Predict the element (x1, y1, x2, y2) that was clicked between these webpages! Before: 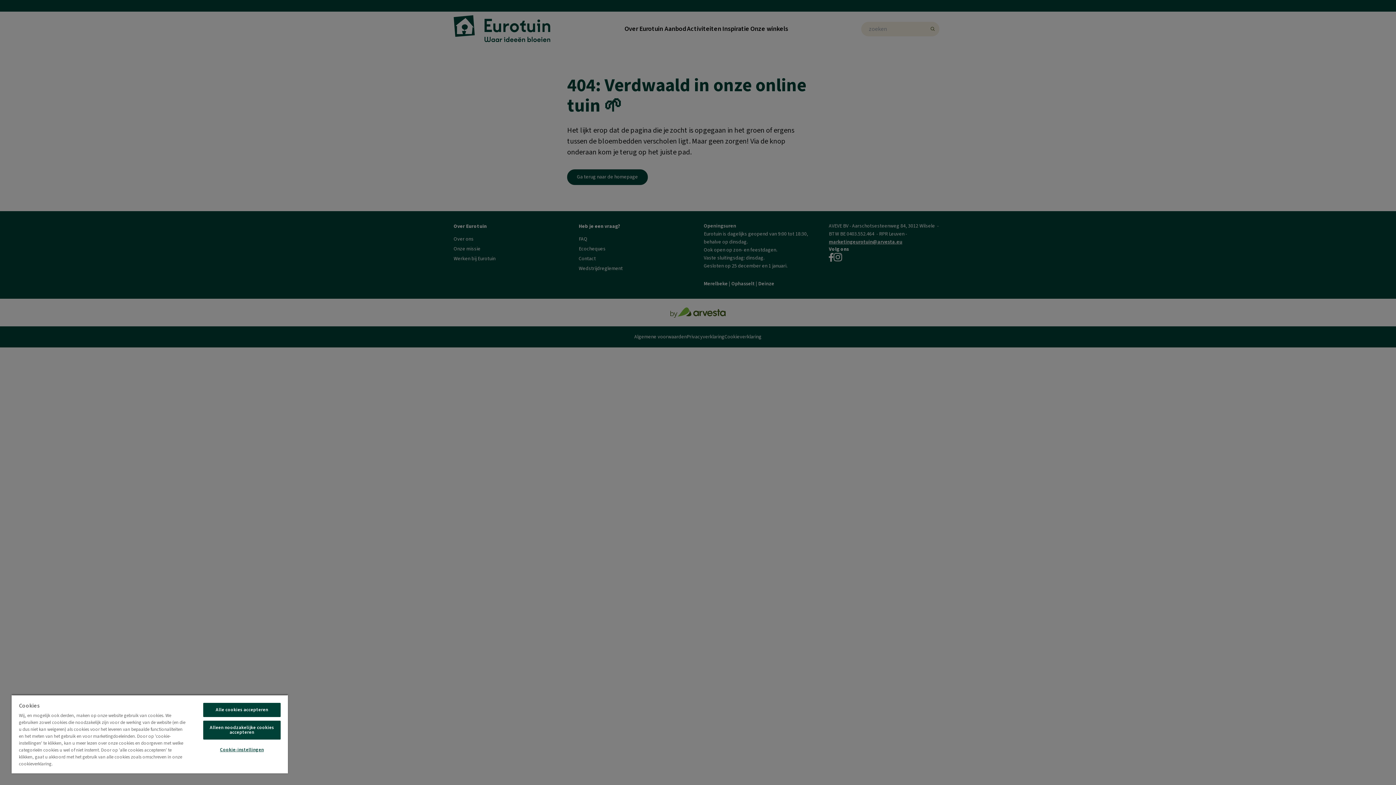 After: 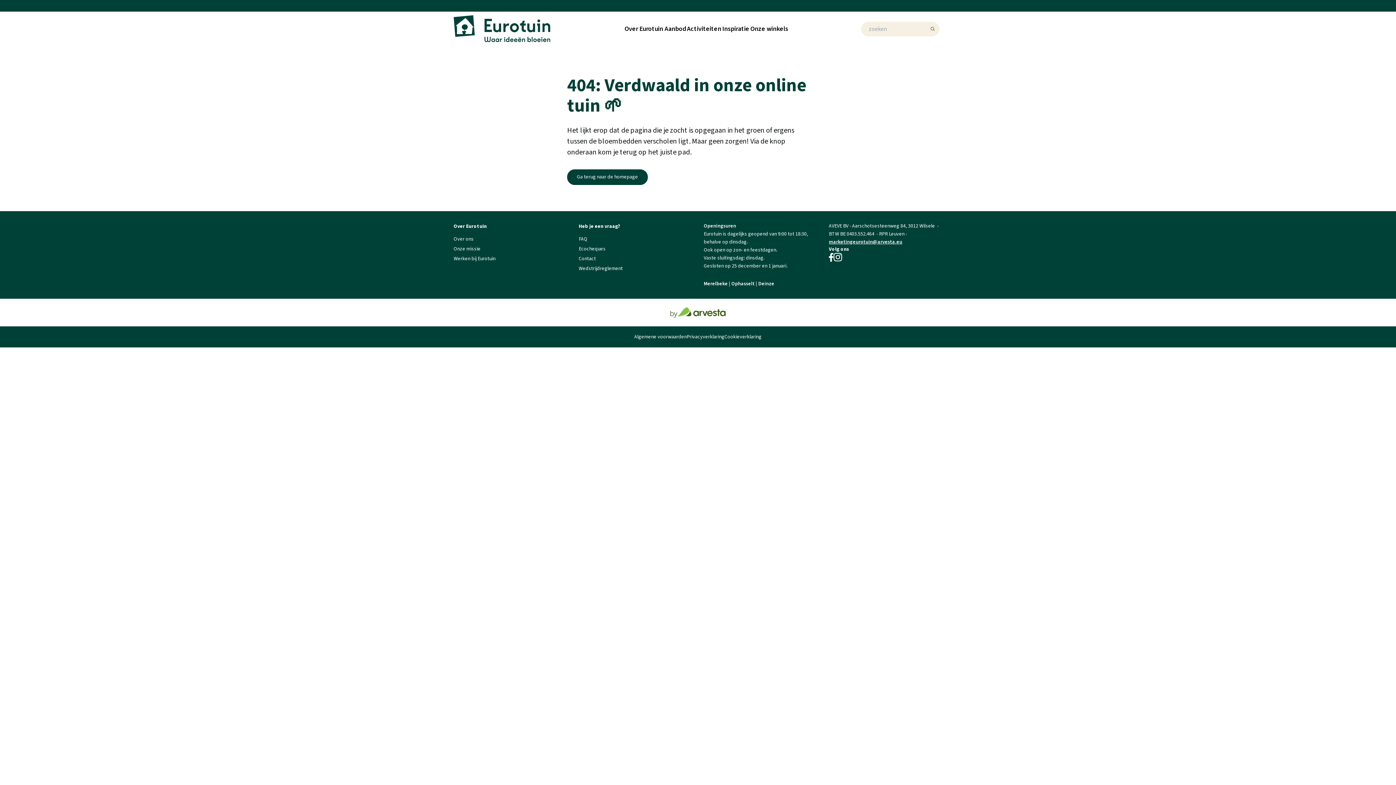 Action: bbox: (203, 703, 280, 717) label: Alle cookies accepteren